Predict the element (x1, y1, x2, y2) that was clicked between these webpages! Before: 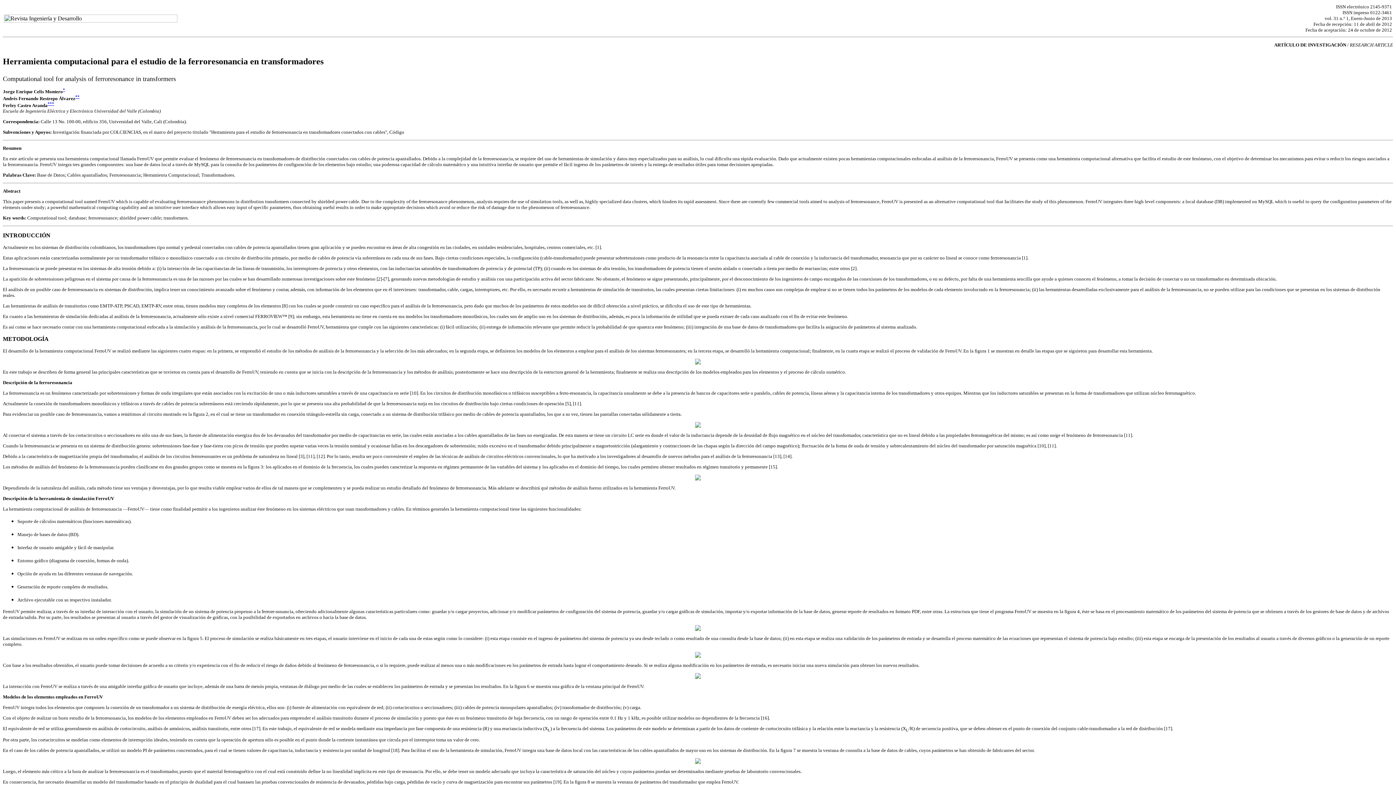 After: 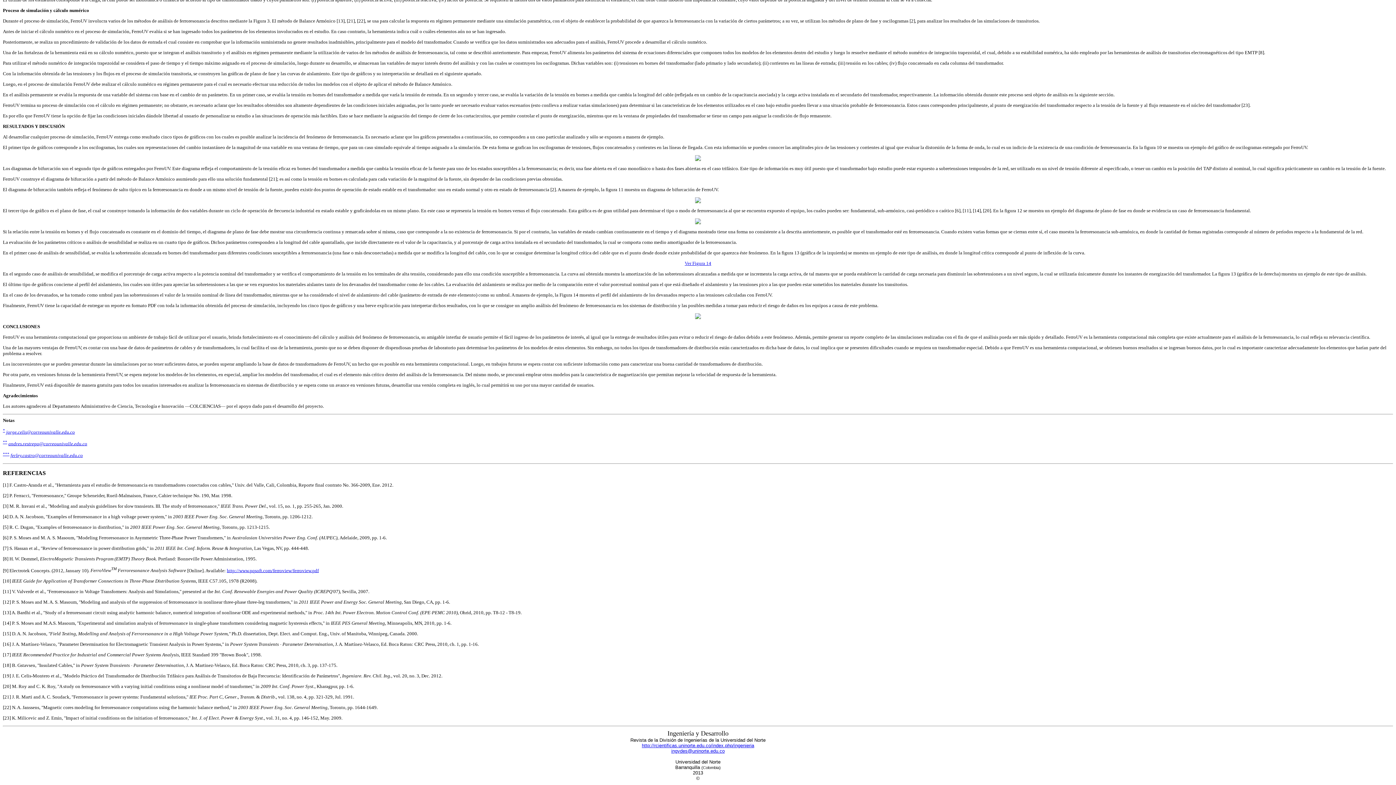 Action: bbox: (75, 95, 79, 101) label: **